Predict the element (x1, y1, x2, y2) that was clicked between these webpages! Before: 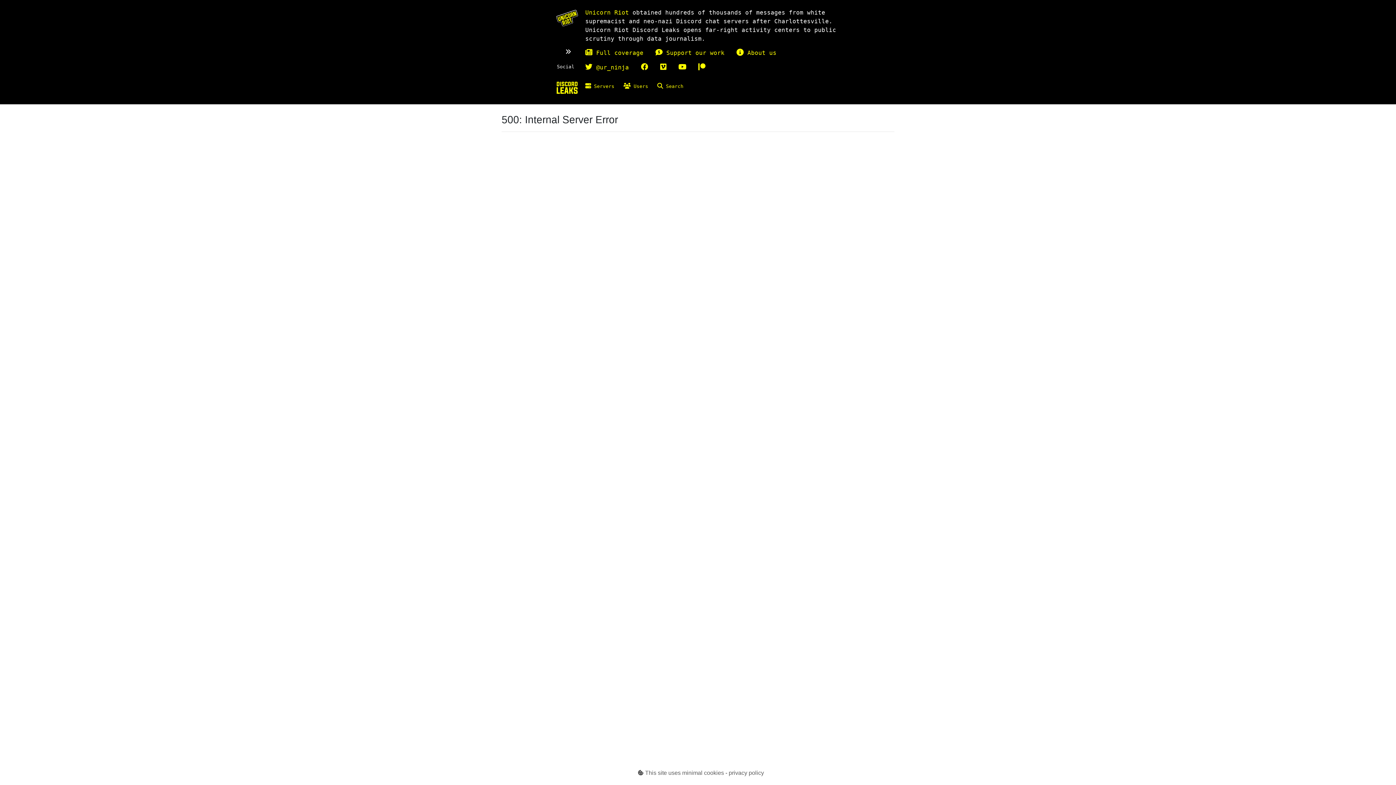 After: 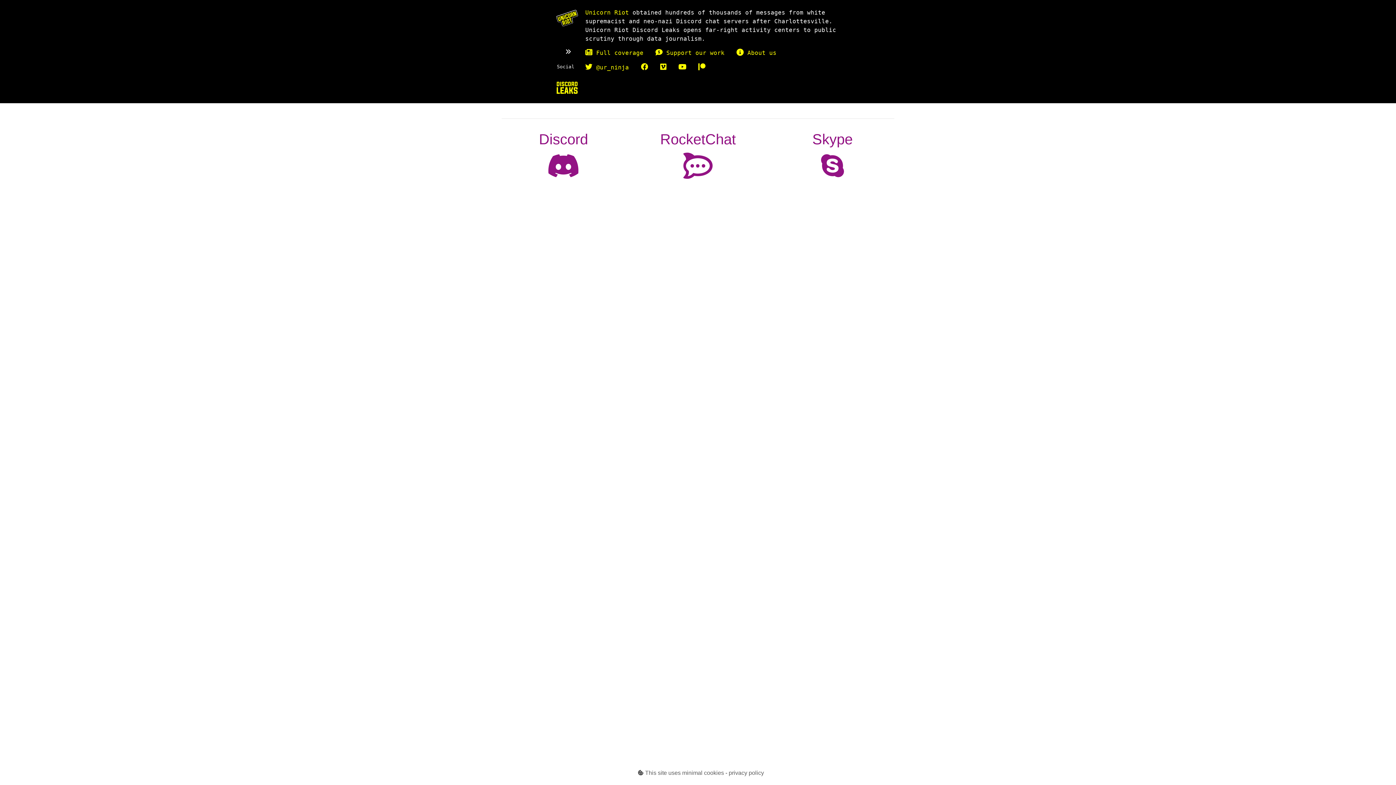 Action: bbox: (556, 84, 578, 90) label: Home